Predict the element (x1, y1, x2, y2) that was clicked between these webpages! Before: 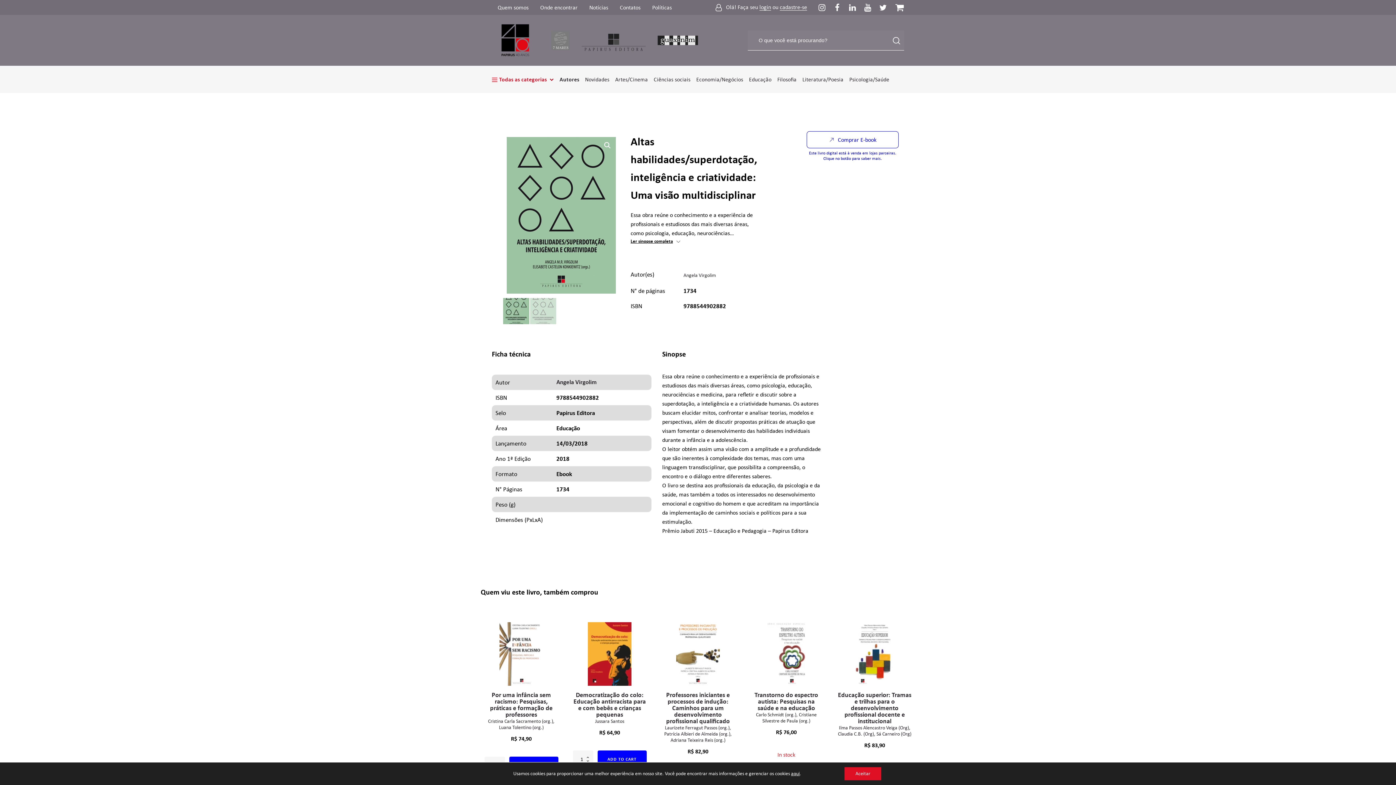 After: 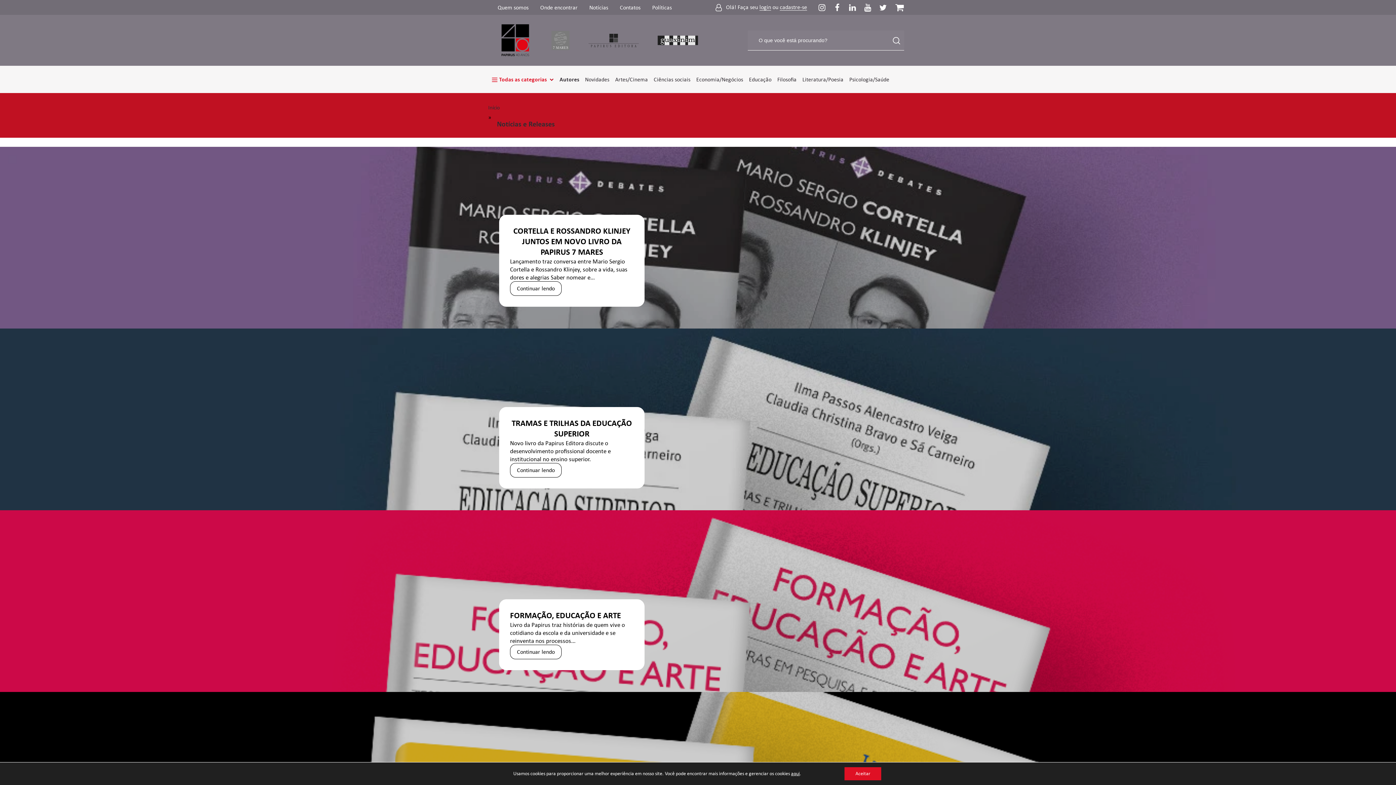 Action: label: Notícias bbox: (586, 2, 611, 12)